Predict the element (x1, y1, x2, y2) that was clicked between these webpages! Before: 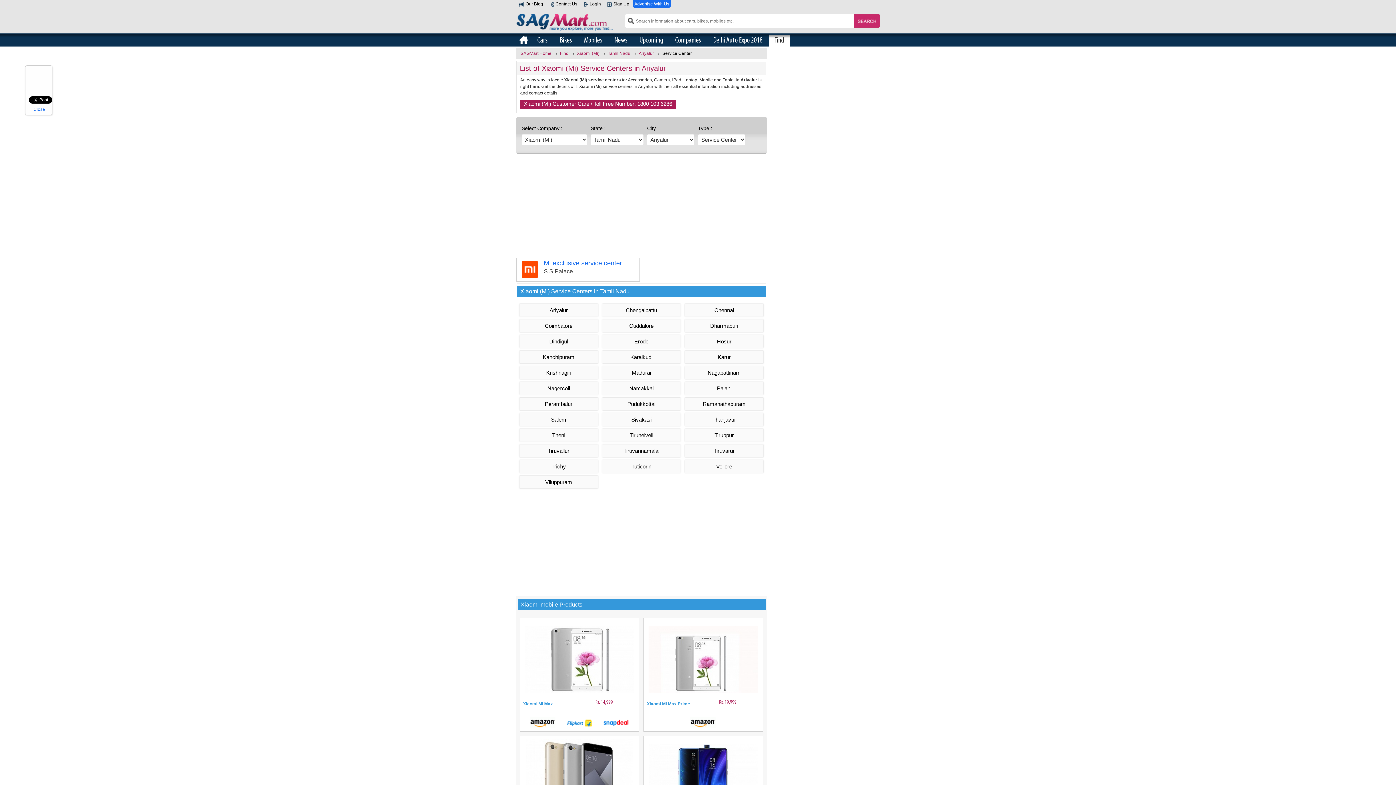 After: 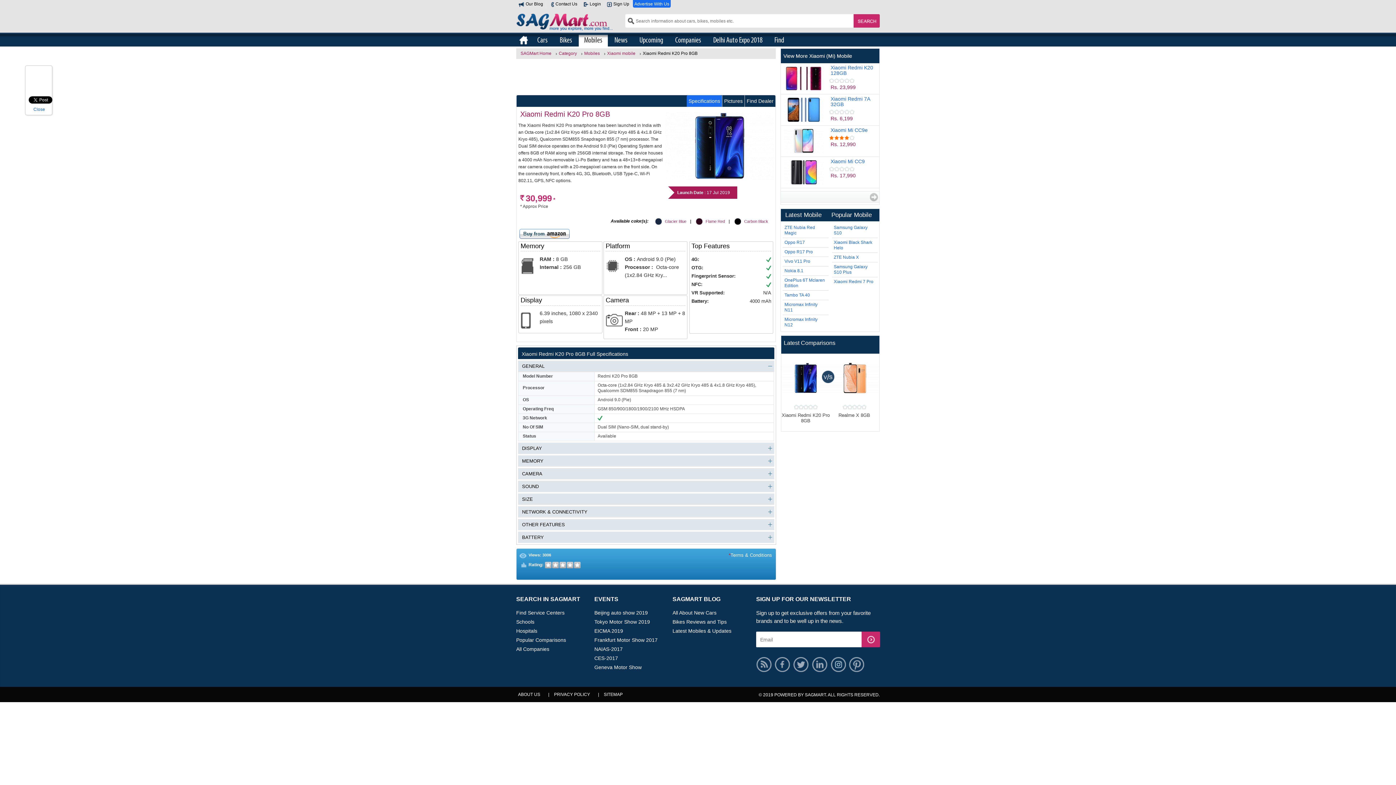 Action: bbox: (648, 775, 757, 780)